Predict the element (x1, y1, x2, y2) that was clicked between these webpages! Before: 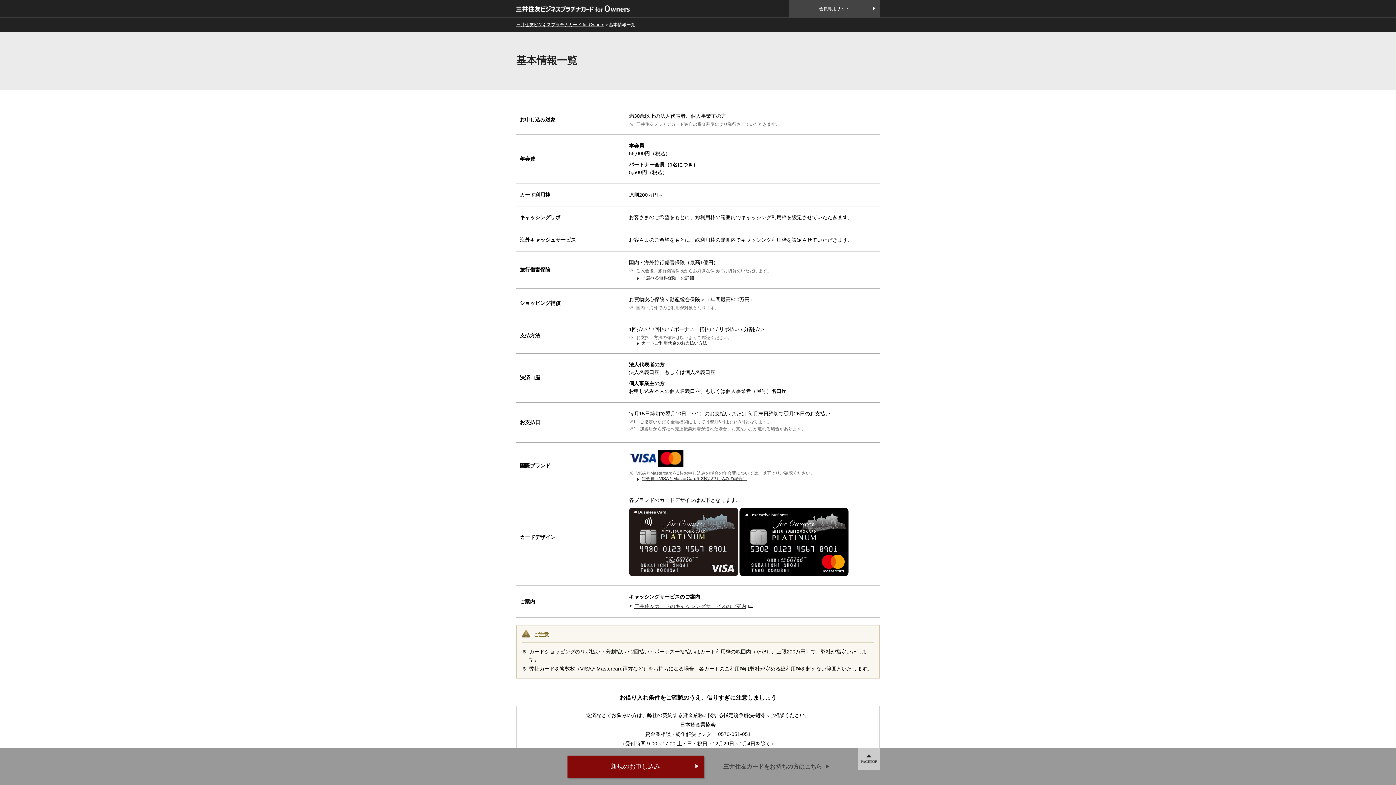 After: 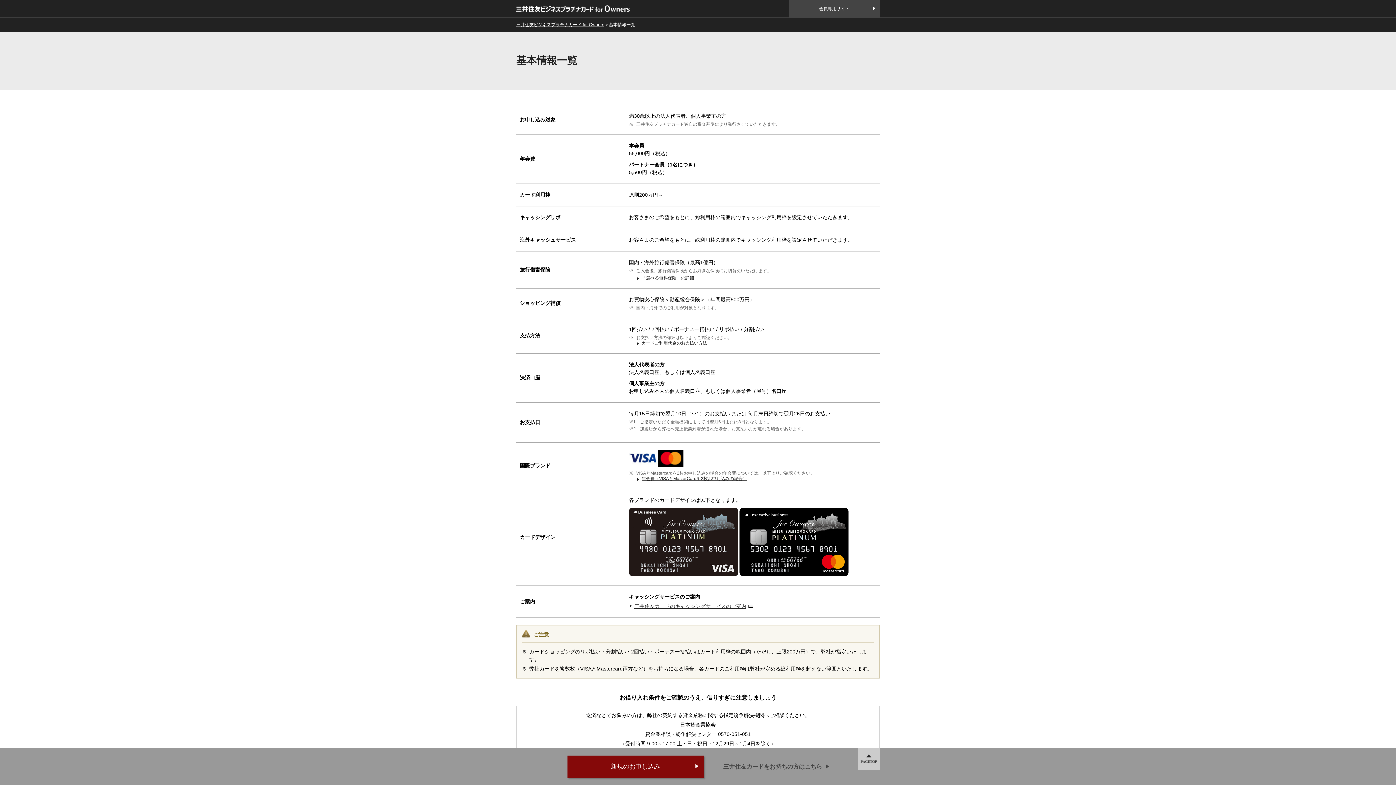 Action: label: 「選べる無料保険」の詳細 bbox: (636, 275, 694, 281)